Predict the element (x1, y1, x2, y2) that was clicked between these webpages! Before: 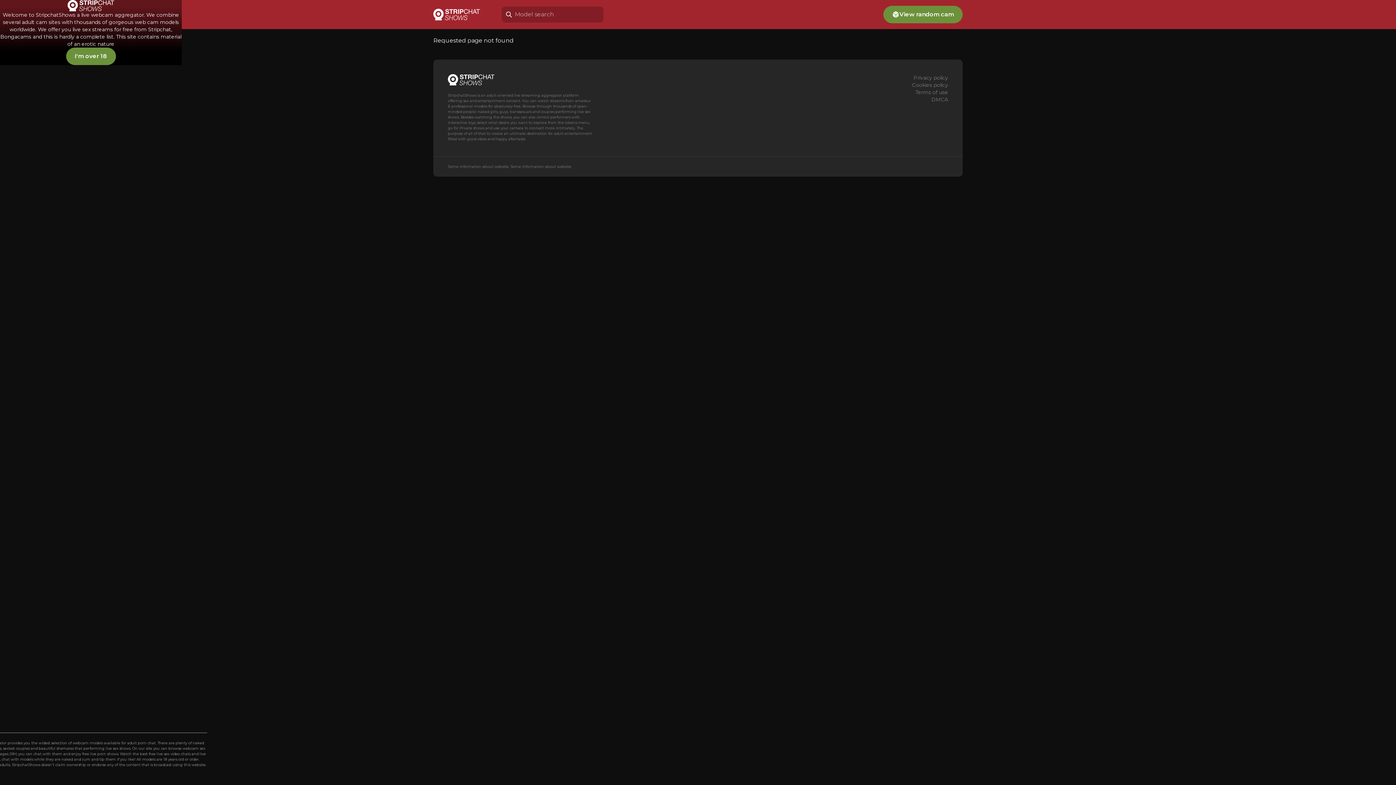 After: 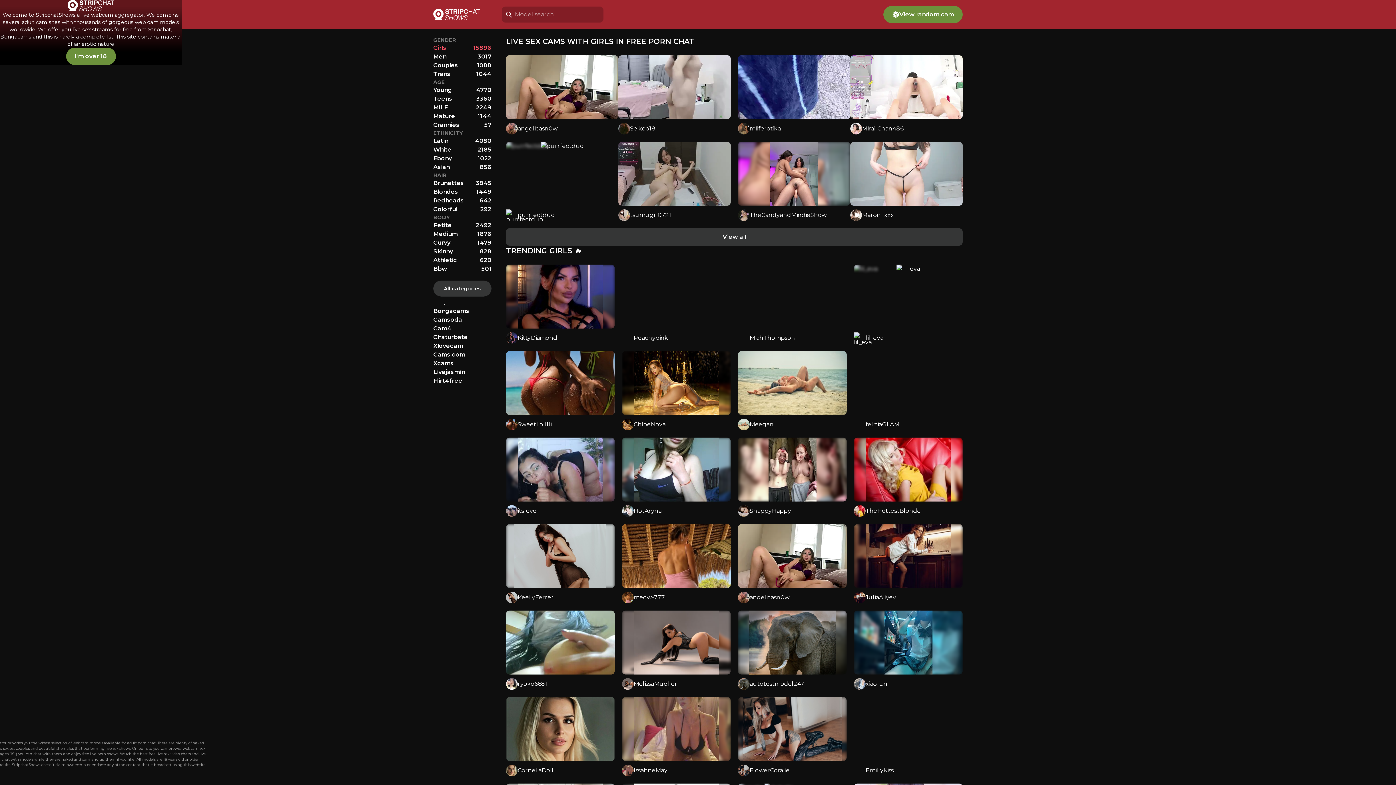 Action: bbox: (448, 74, 948, 85)